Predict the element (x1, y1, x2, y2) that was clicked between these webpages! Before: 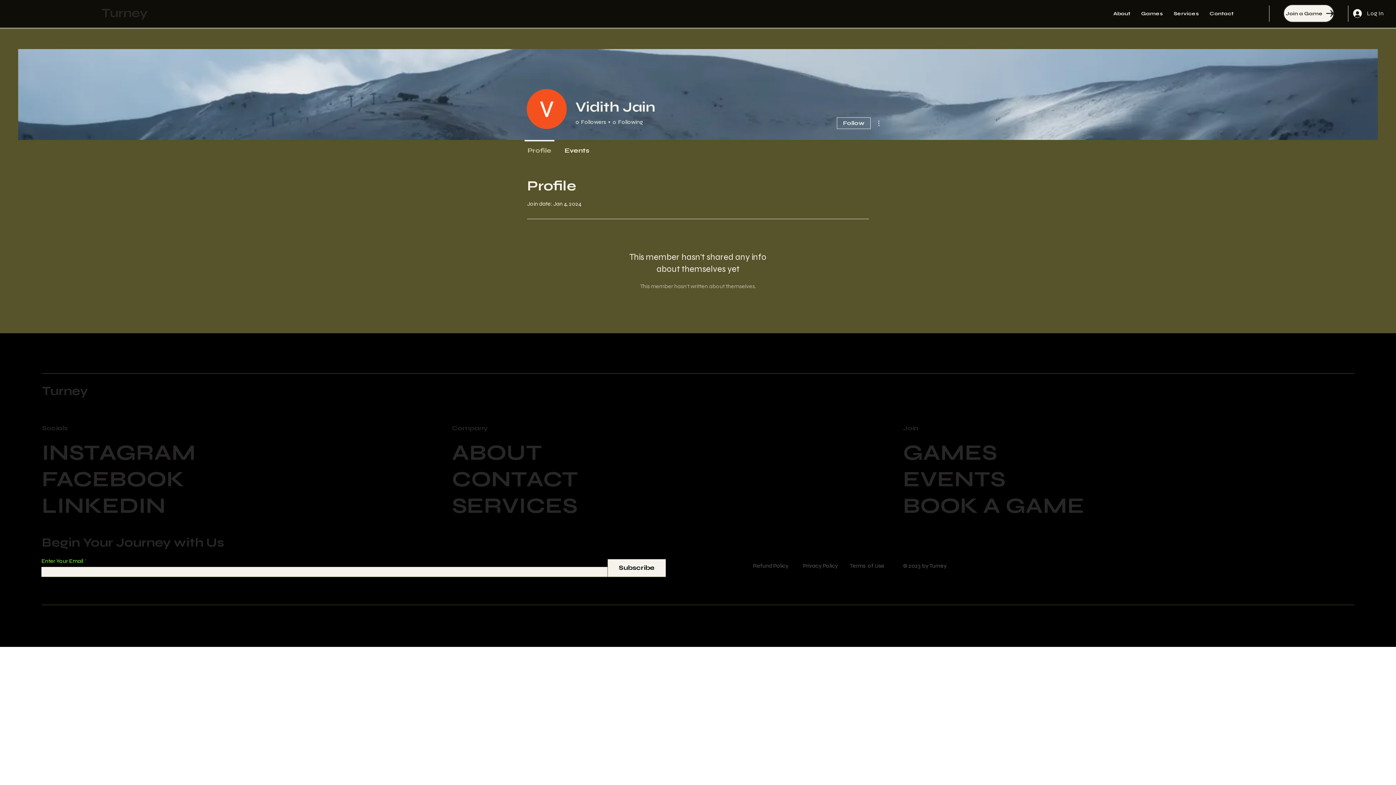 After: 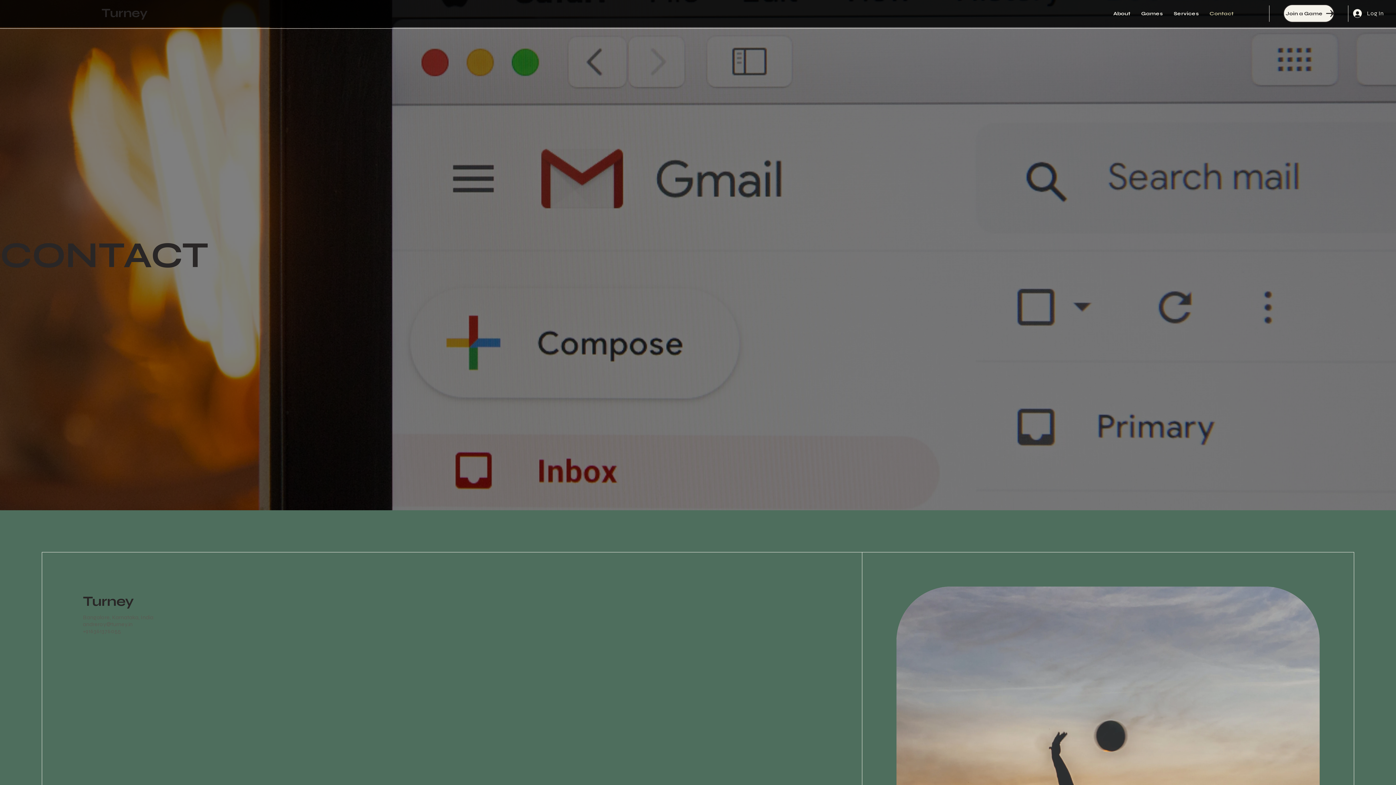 Action: bbox: (1204, 4, 1239, 22) label: Contact